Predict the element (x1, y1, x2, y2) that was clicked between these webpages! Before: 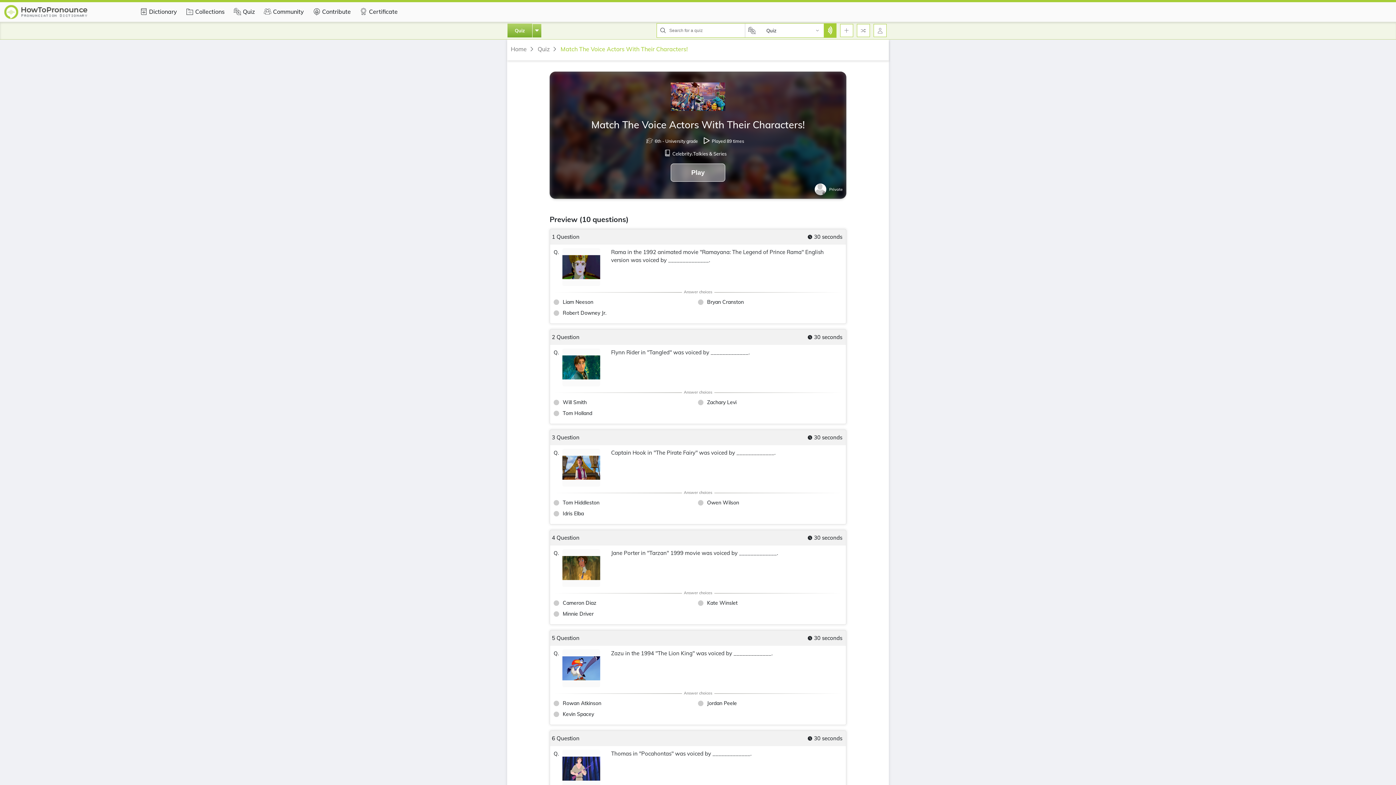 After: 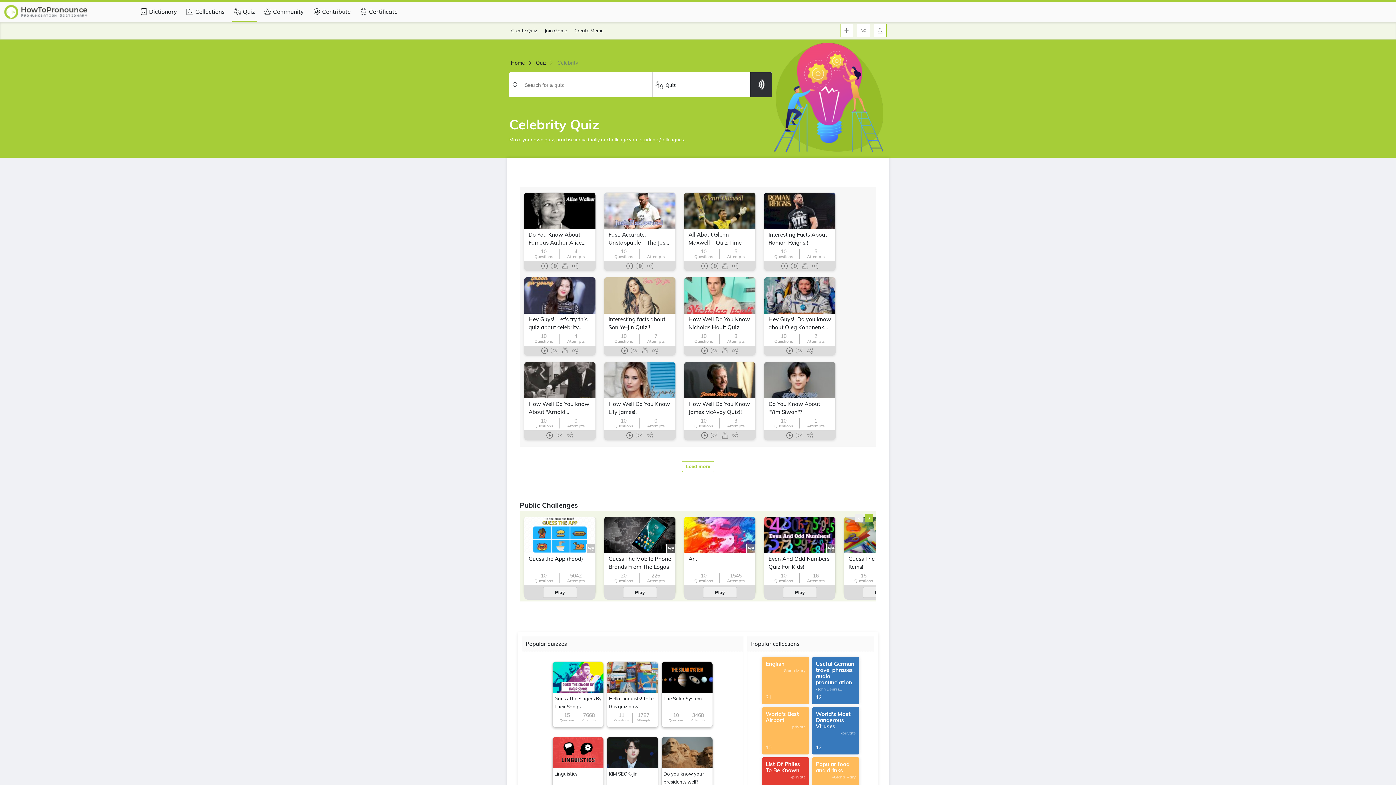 Action: label: Celebrity bbox: (672, 149, 692, 157)